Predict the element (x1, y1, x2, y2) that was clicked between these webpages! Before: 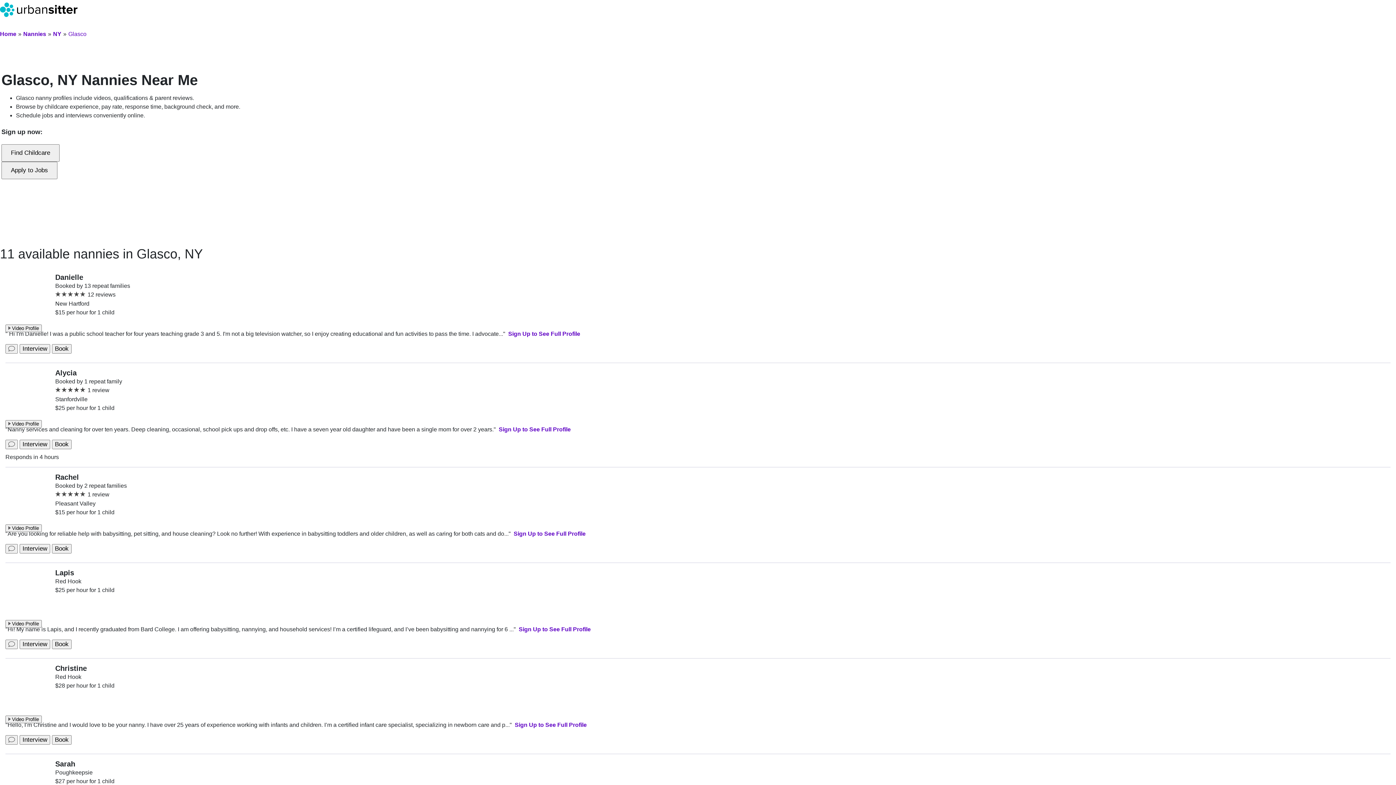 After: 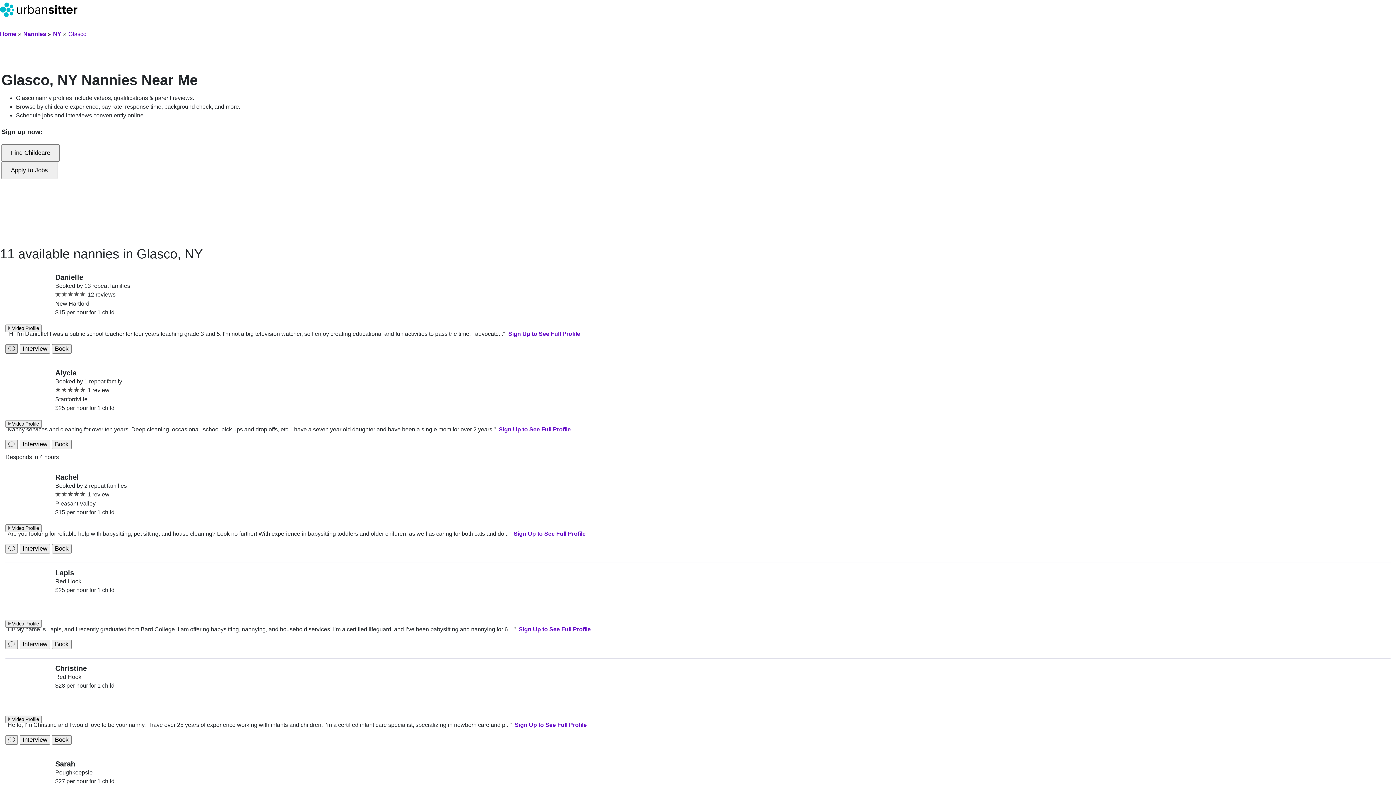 Action: label: Send message bbox: (5, 344, 17, 353)